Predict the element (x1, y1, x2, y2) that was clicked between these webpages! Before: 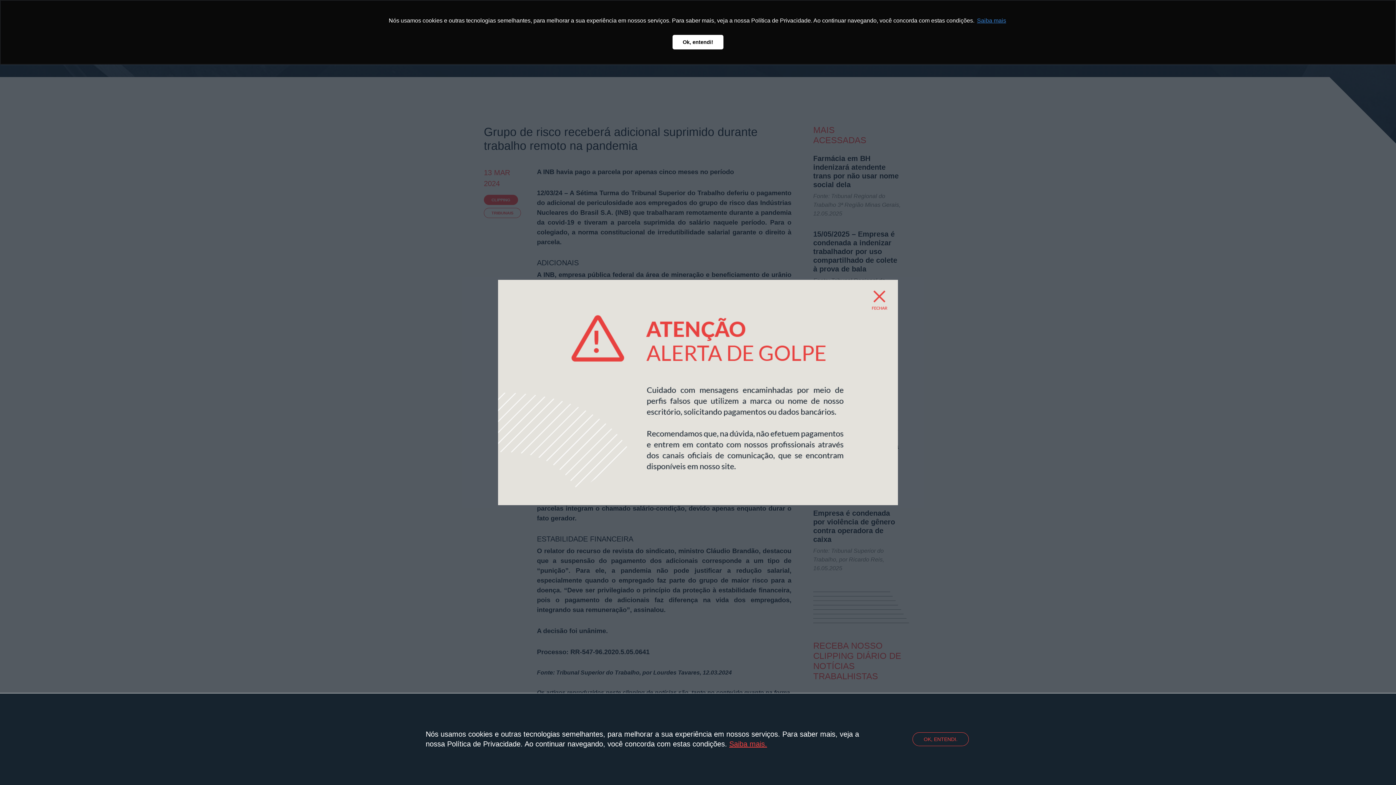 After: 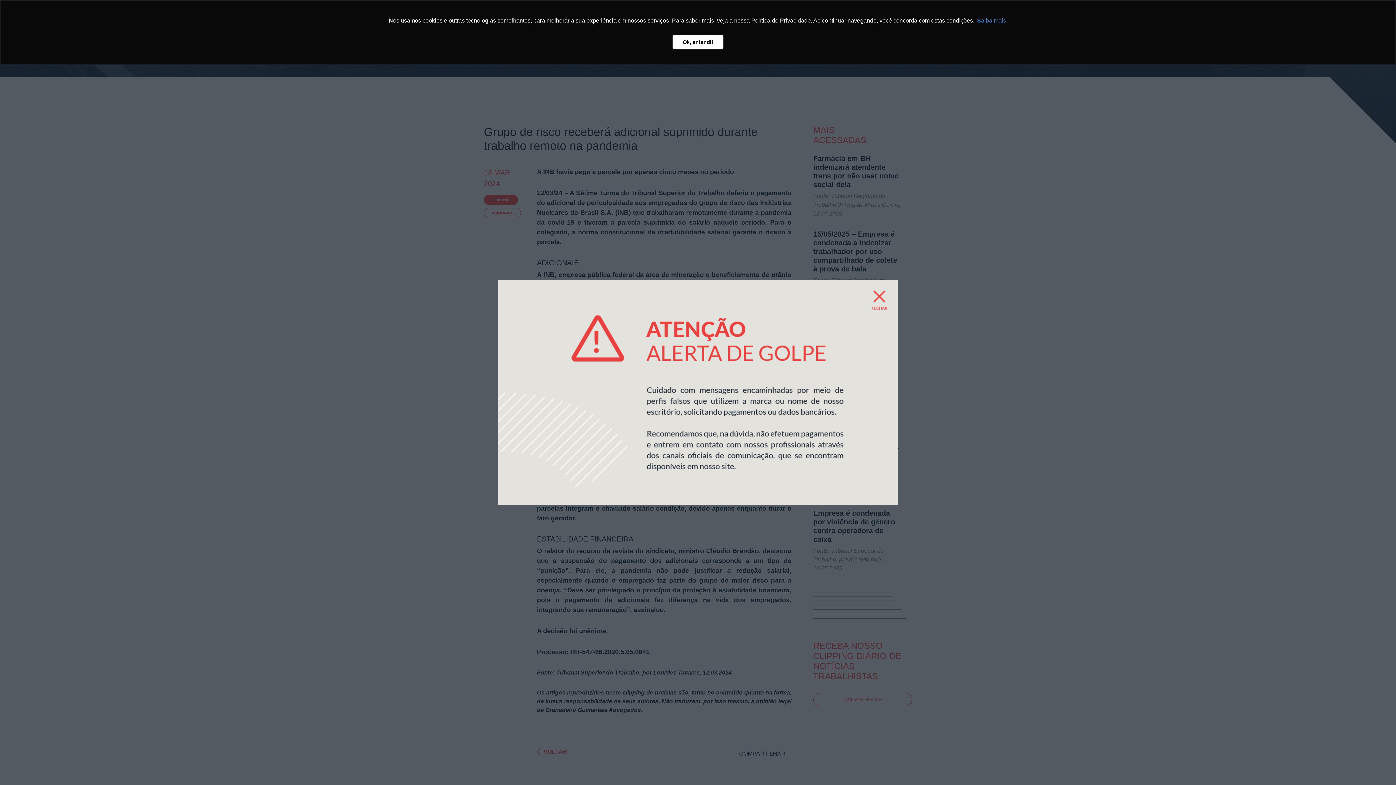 Action: bbox: (912, 732, 969, 746) label: OK, ENTENDI.